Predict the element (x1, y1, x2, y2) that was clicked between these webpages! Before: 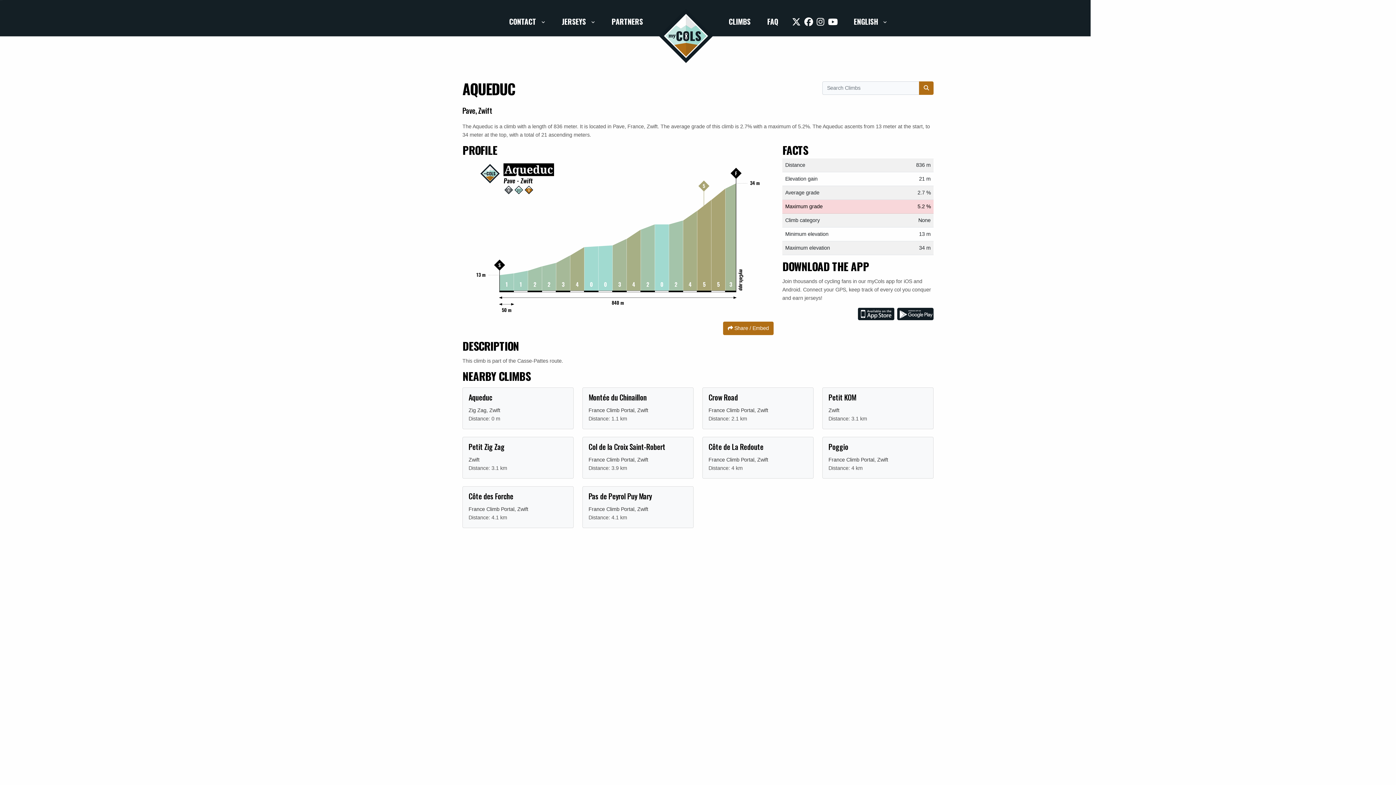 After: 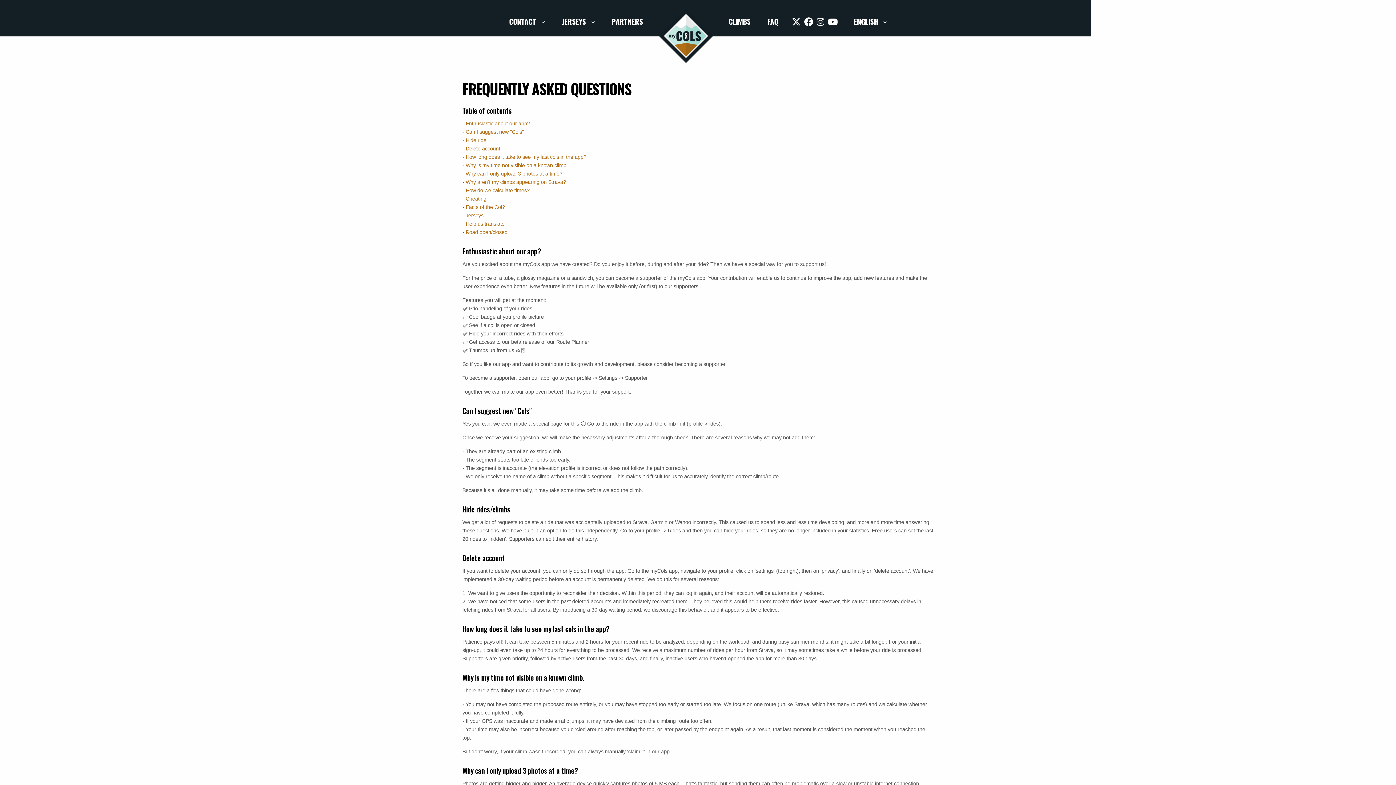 Action: label: FAQ bbox: (764, 13, 781, 29)